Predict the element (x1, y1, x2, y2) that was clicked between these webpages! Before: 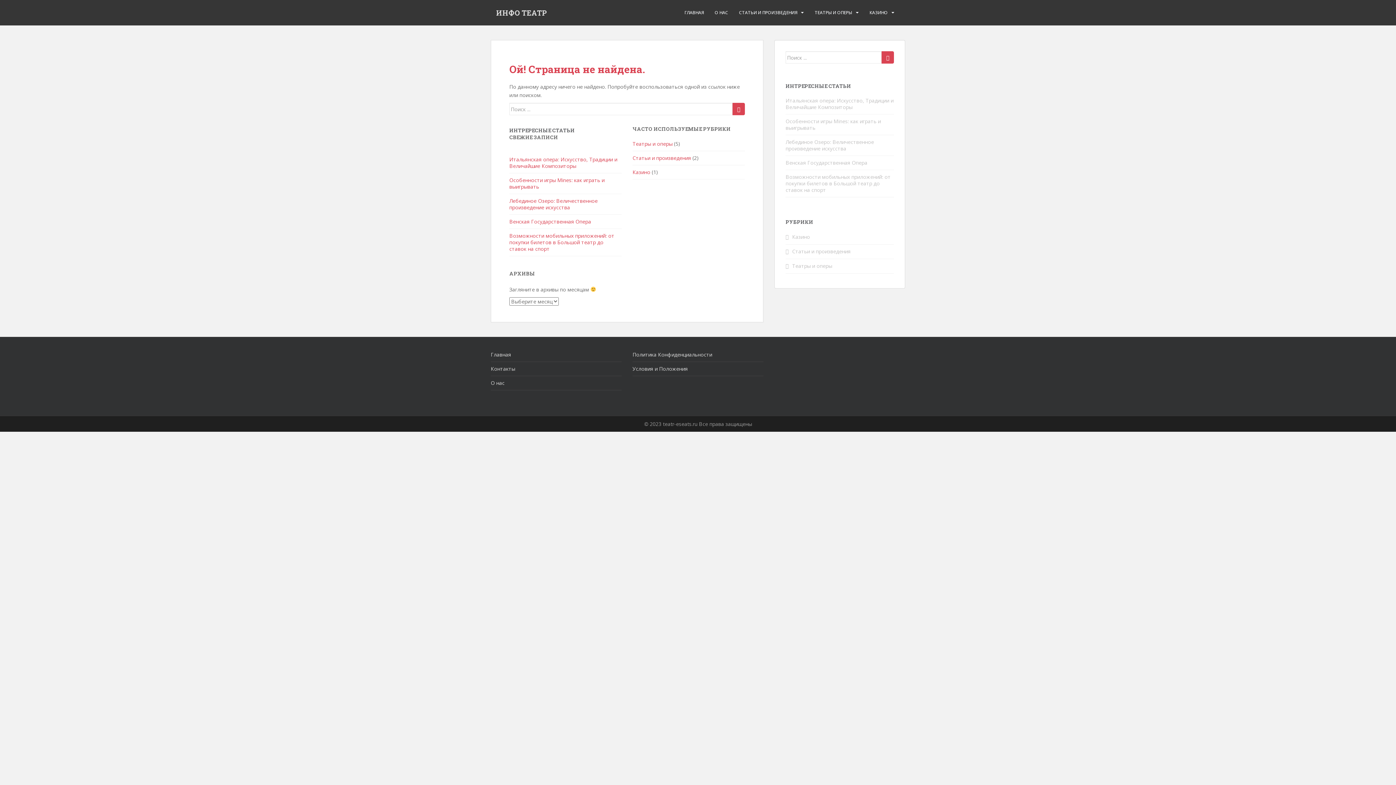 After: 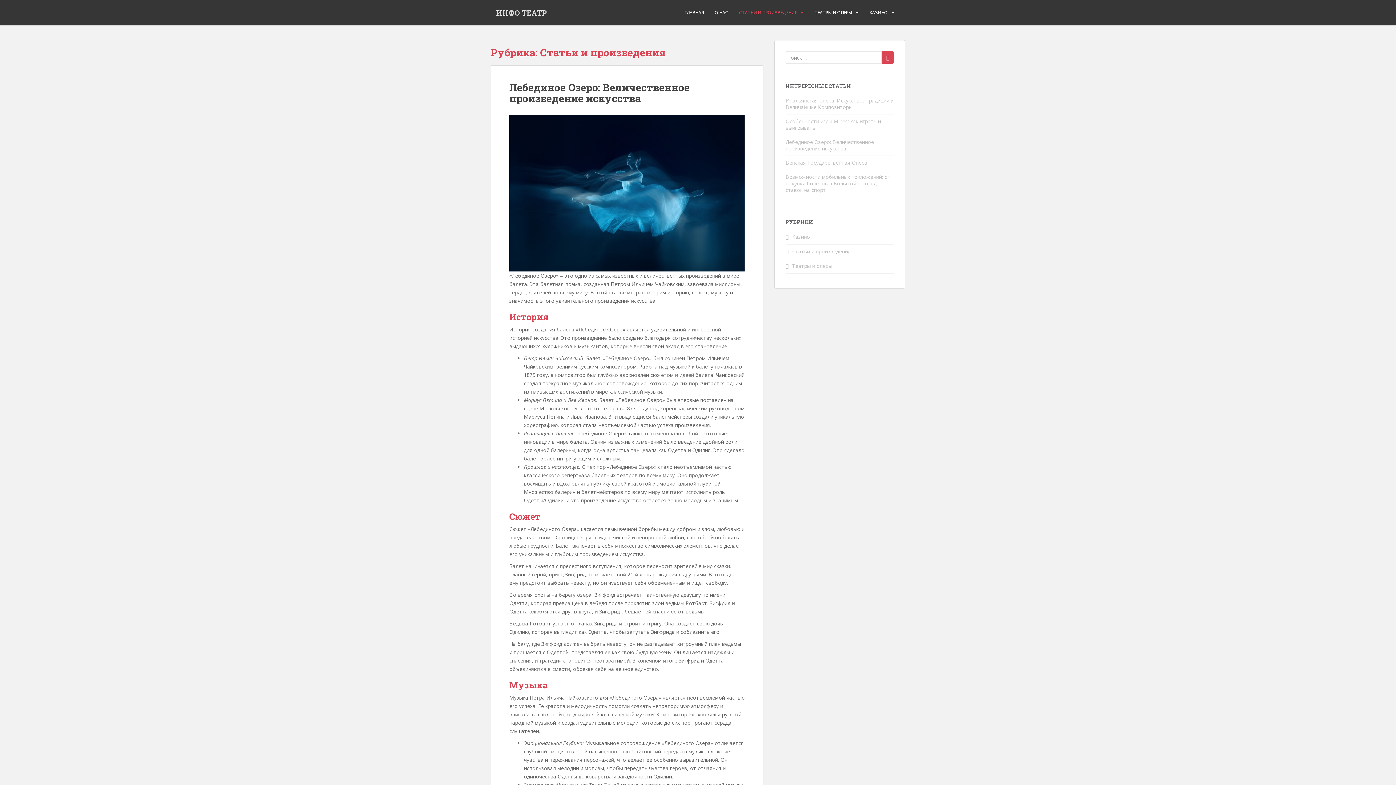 Action: label: Статьи и произведения bbox: (632, 154, 691, 161)